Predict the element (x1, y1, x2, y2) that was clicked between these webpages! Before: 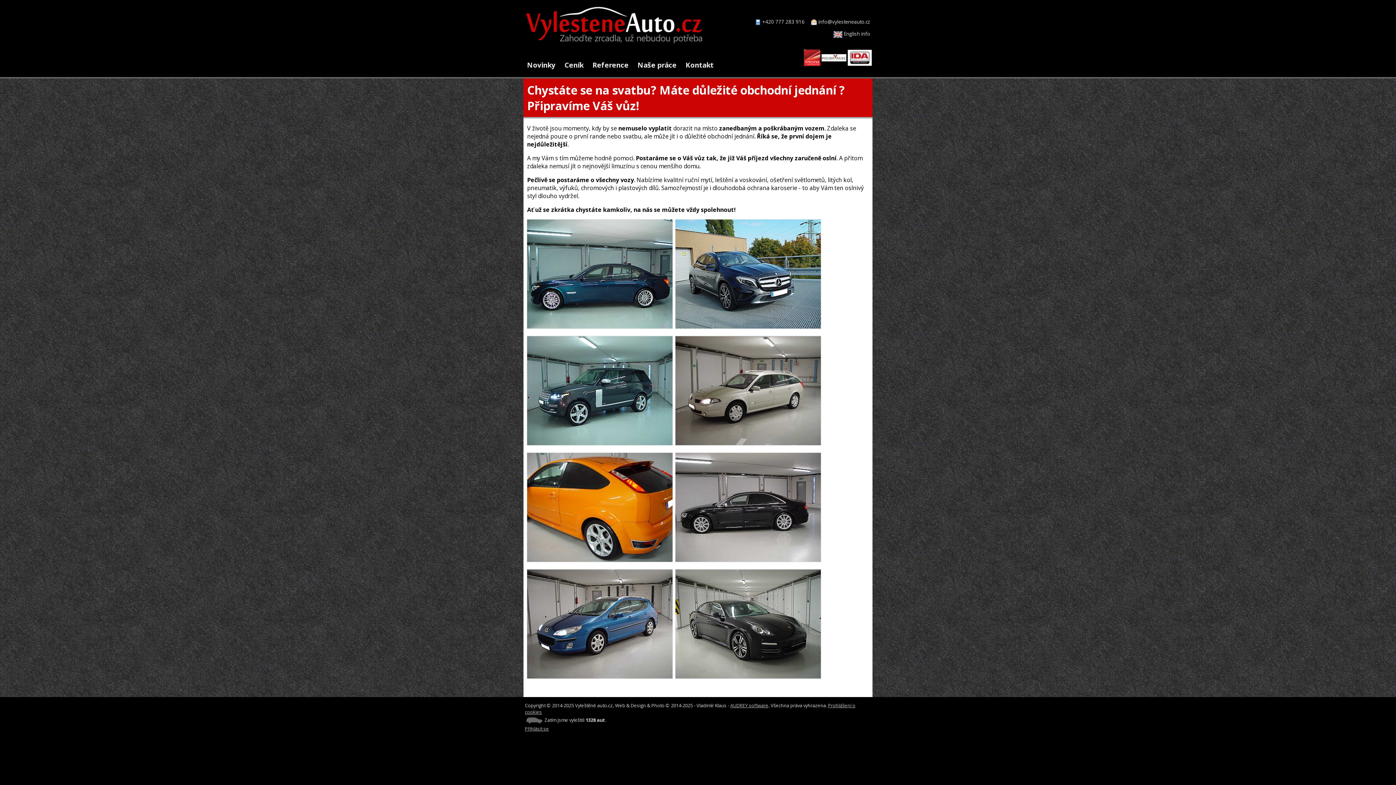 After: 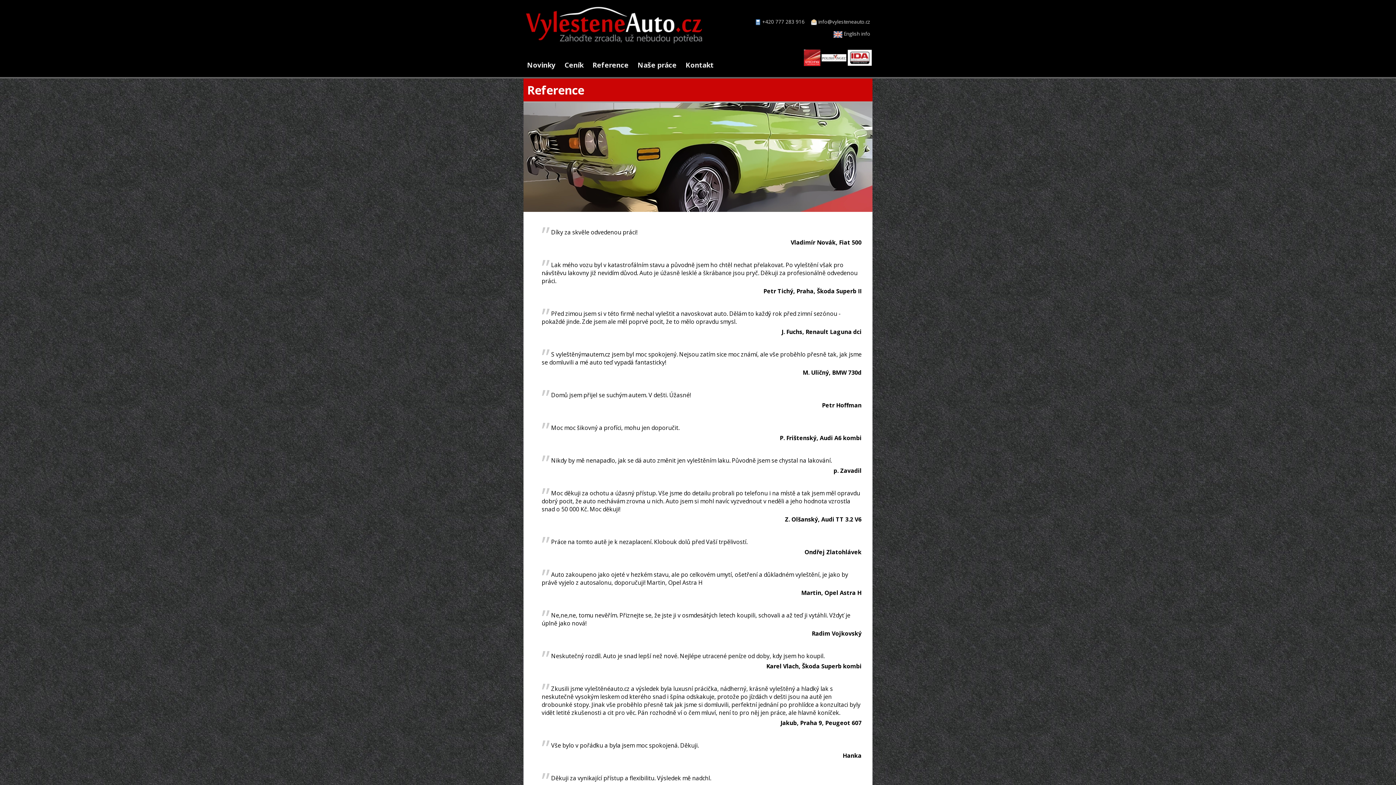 Action: label: Reference bbox: (592, 60, 628, 69)